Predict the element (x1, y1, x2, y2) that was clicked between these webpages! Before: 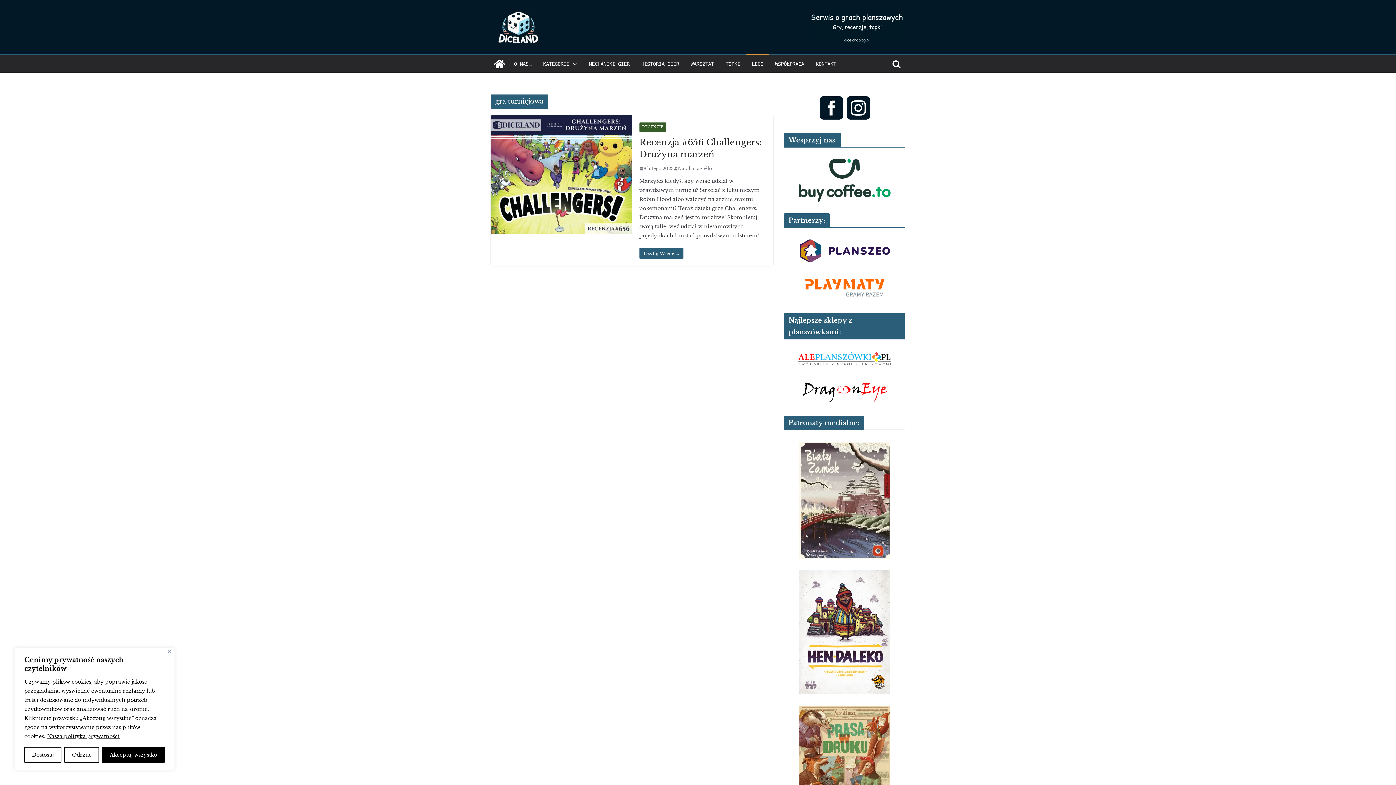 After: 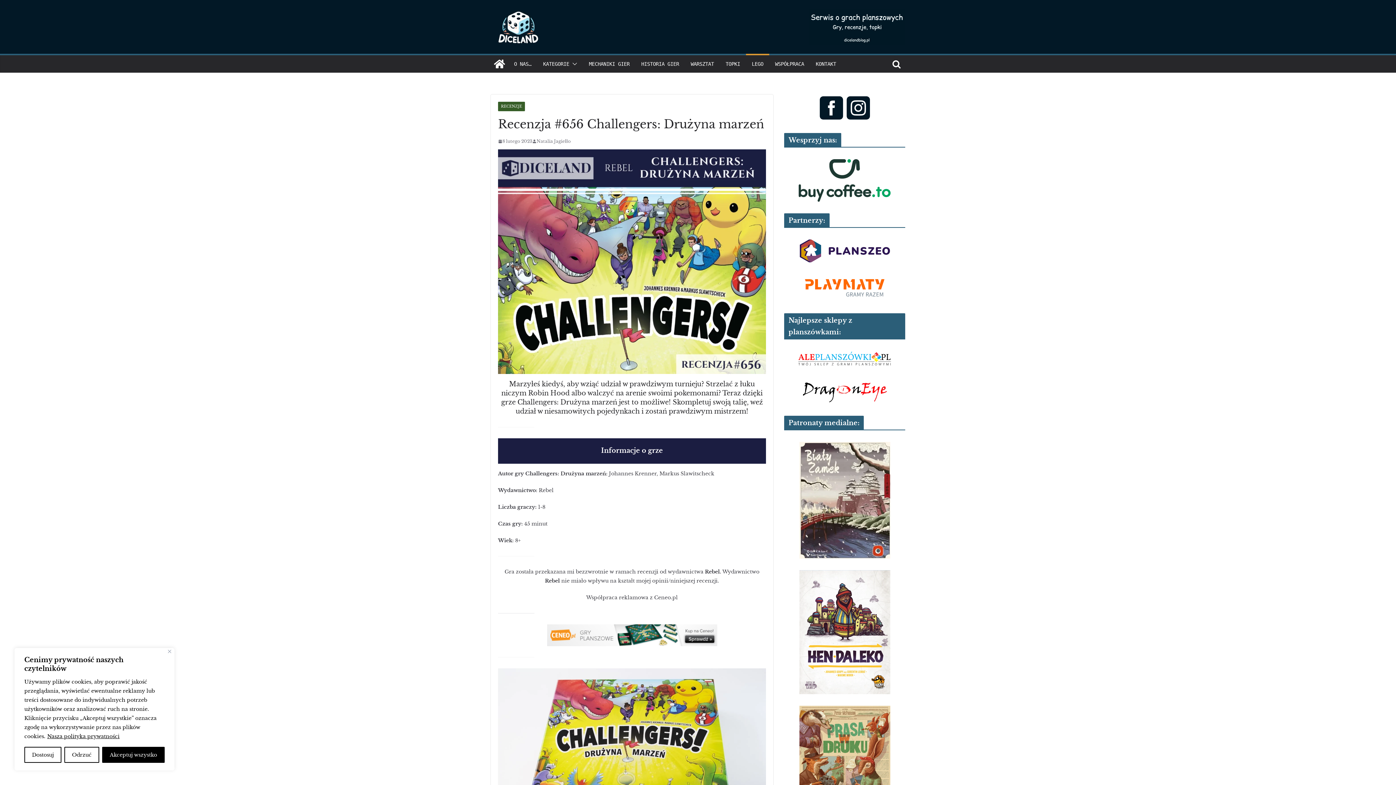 Action: bbox: (490, 115, 632, 233)